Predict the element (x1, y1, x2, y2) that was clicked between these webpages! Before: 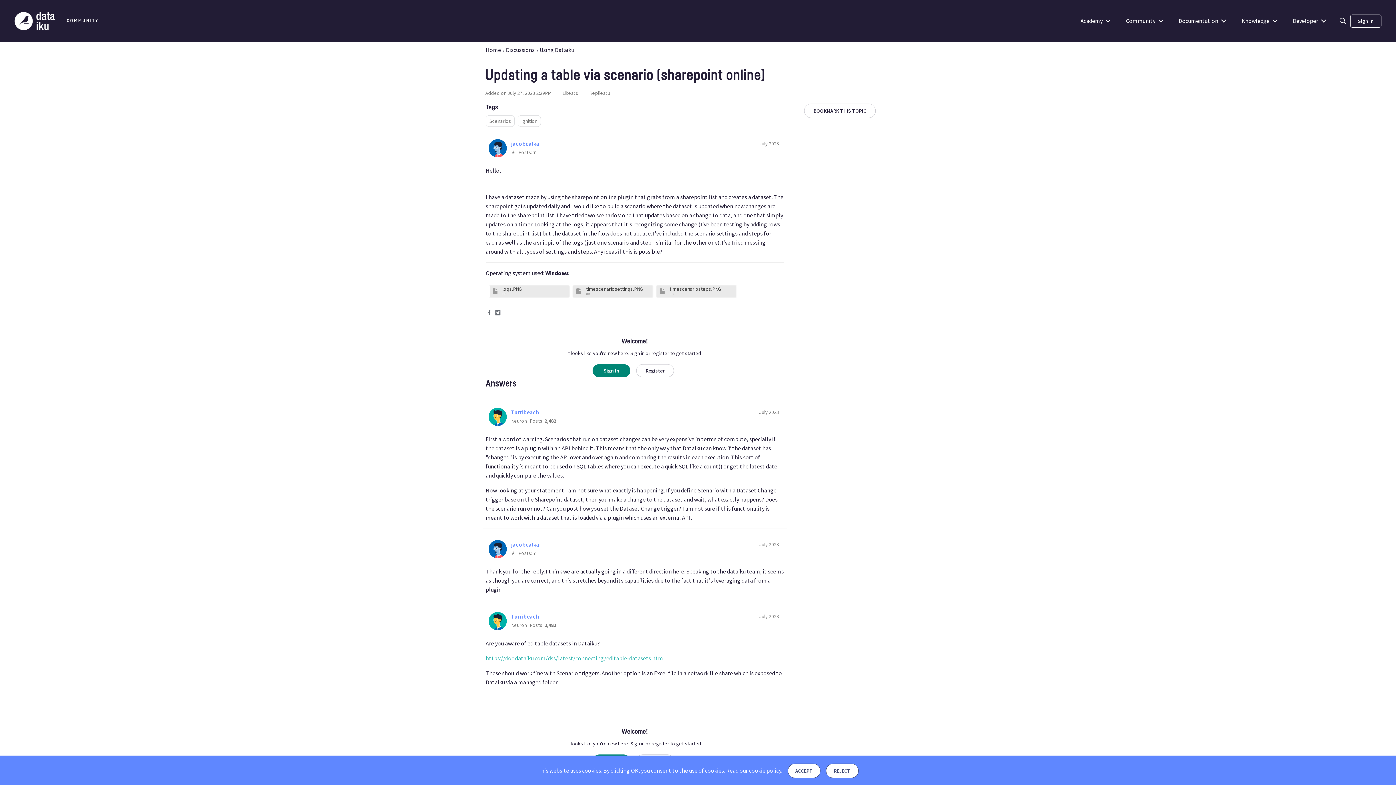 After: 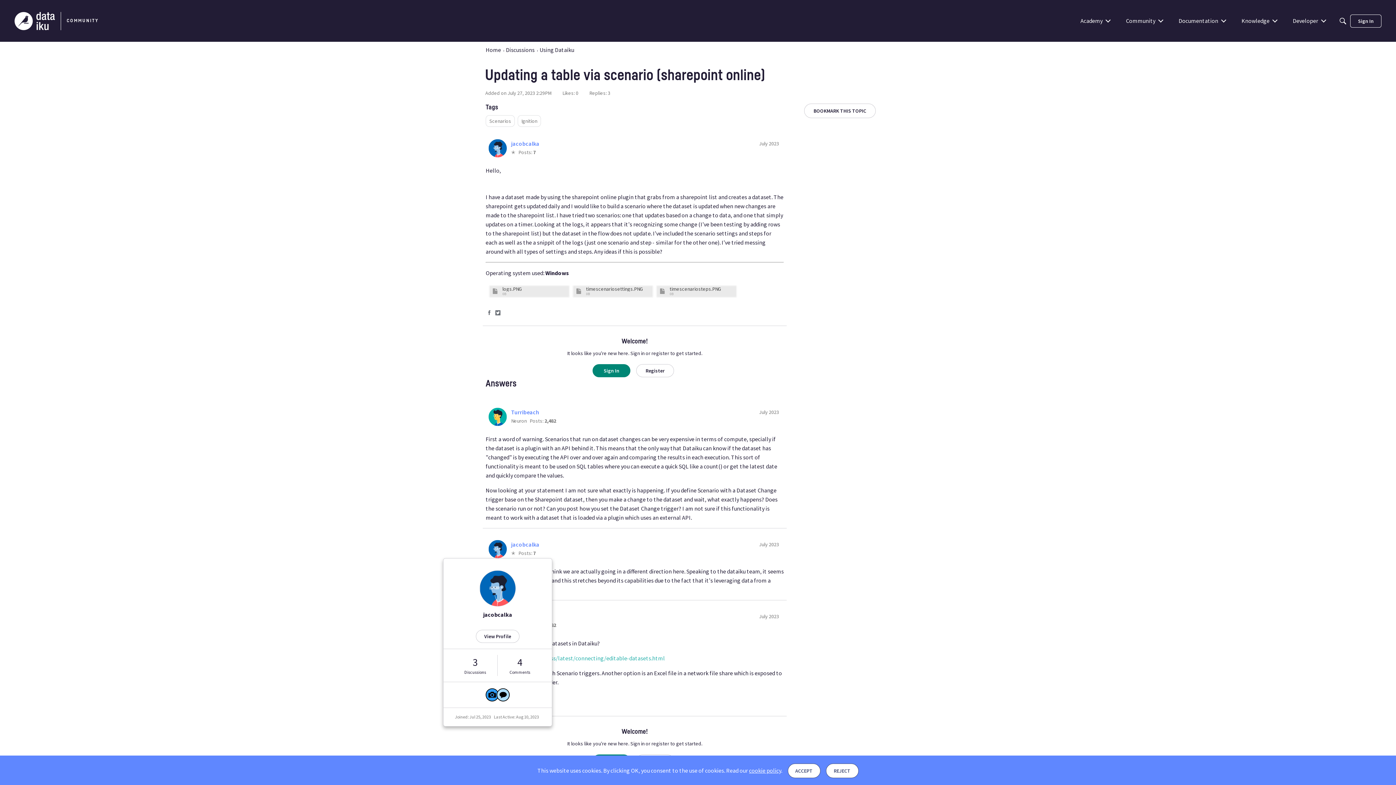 Action: bbox: (488, 540, 506, 558) label: User: "jacobcalka"